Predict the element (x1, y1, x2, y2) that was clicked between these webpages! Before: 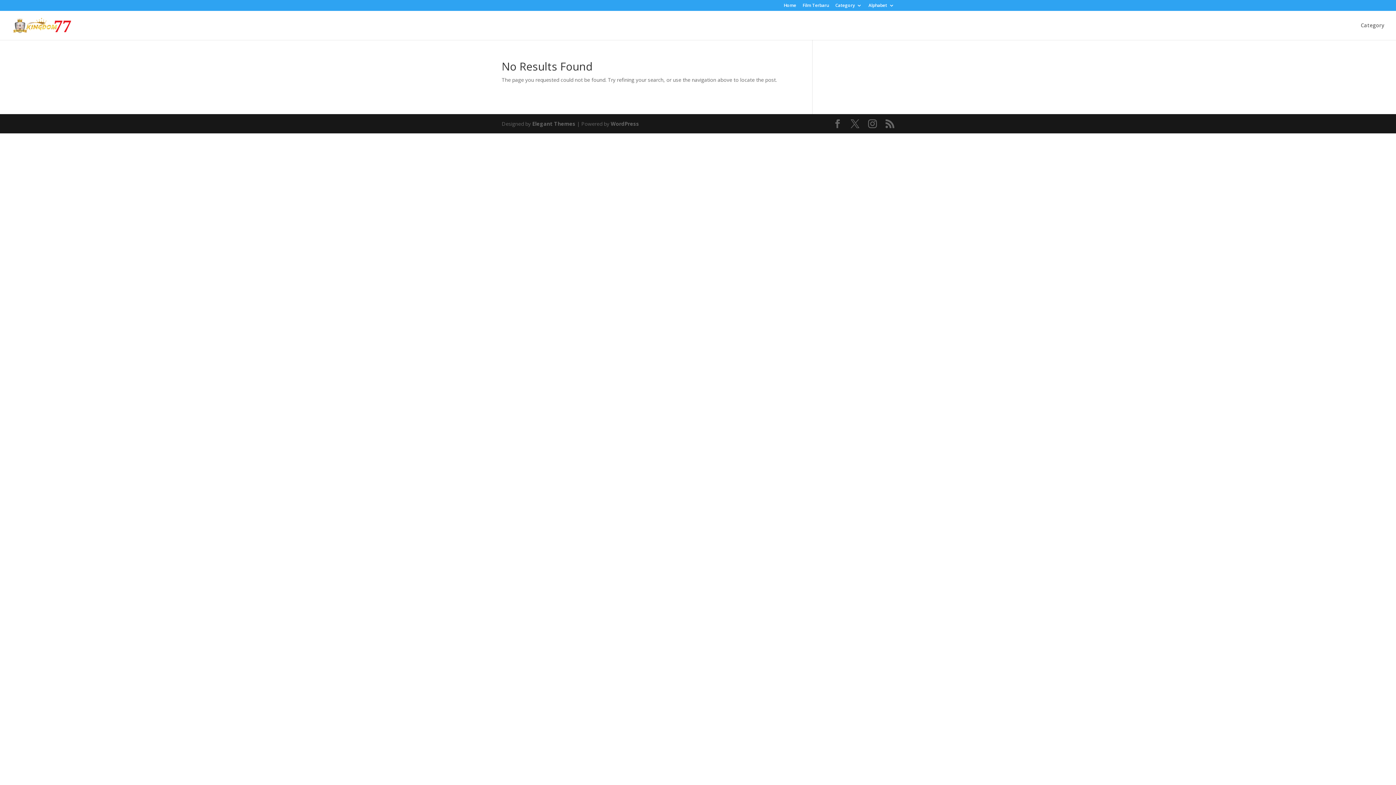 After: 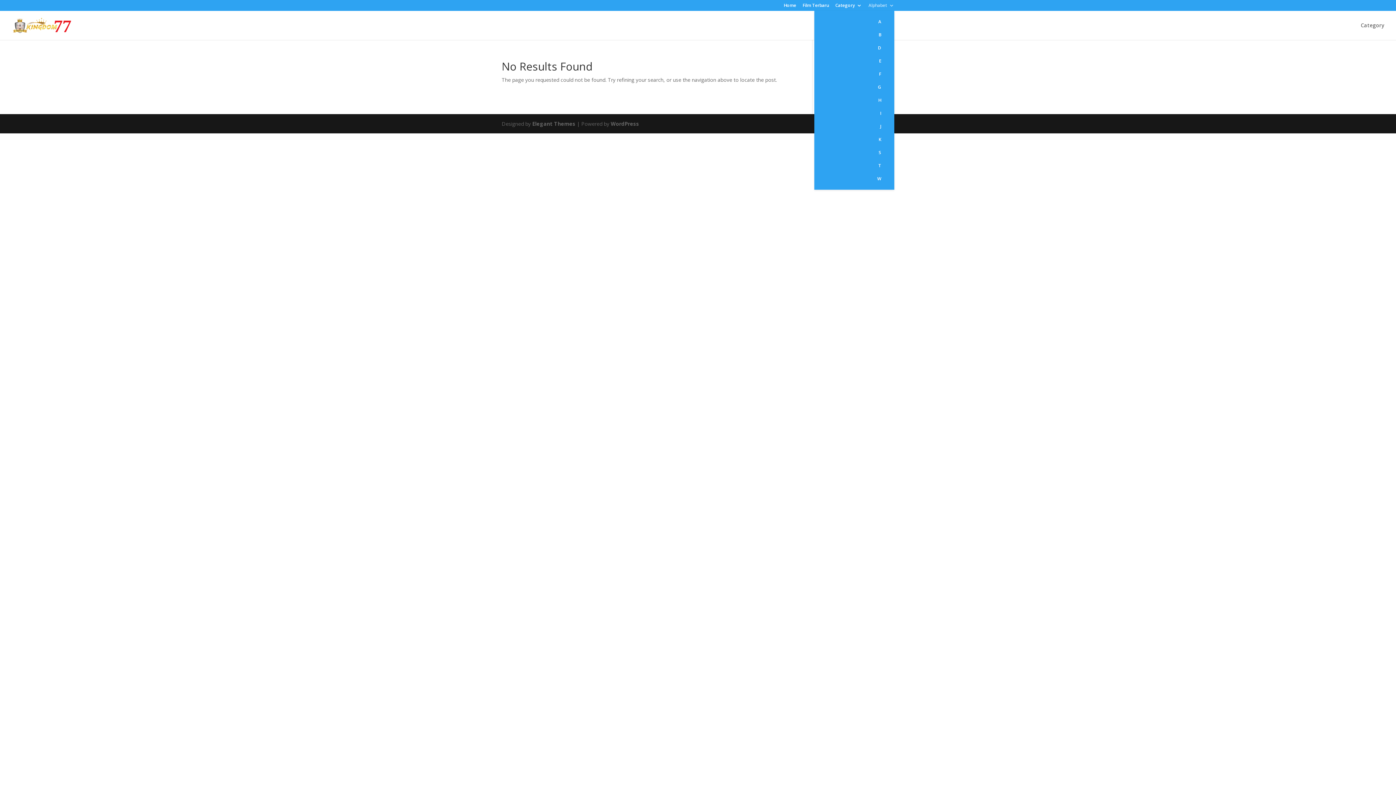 Action: label: Alphabet bbox: (868, 3, 894, 10)